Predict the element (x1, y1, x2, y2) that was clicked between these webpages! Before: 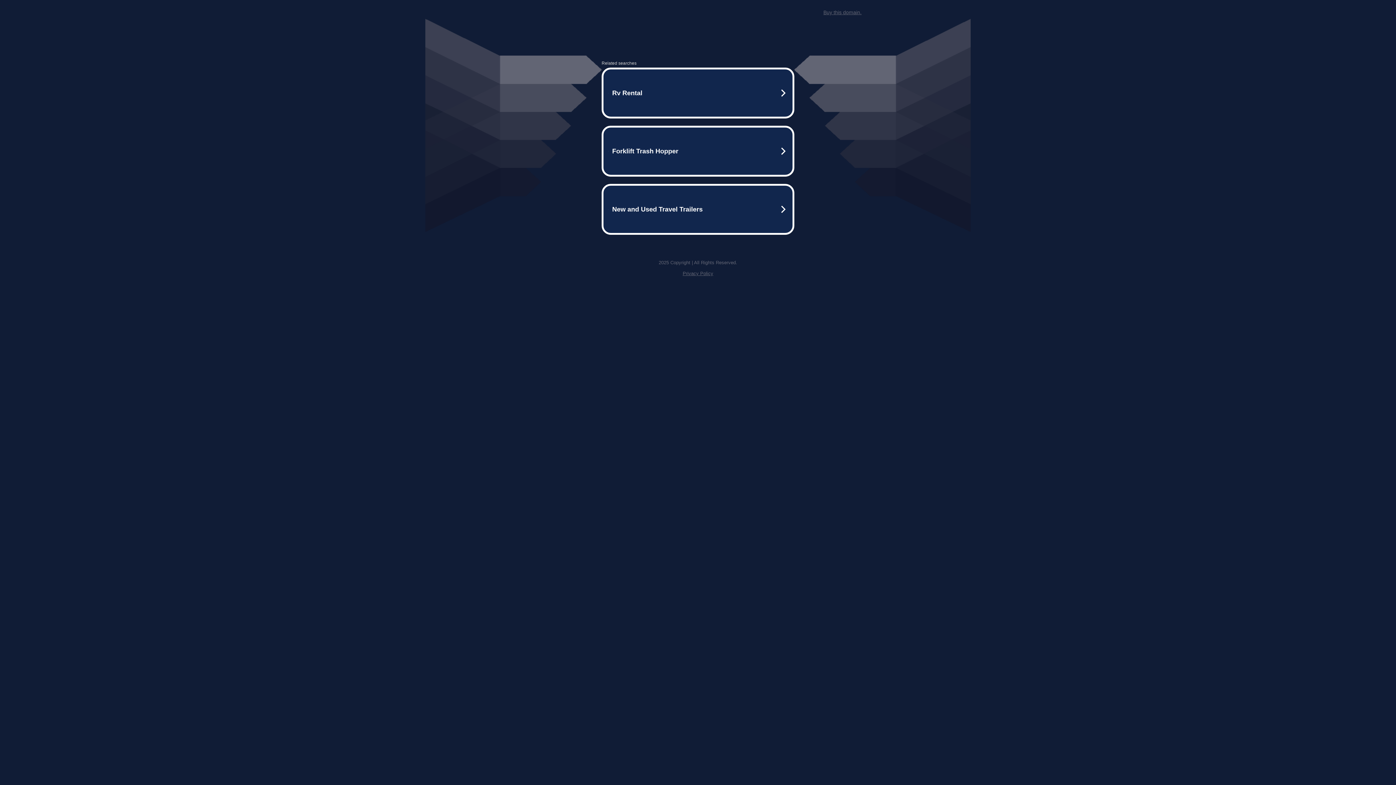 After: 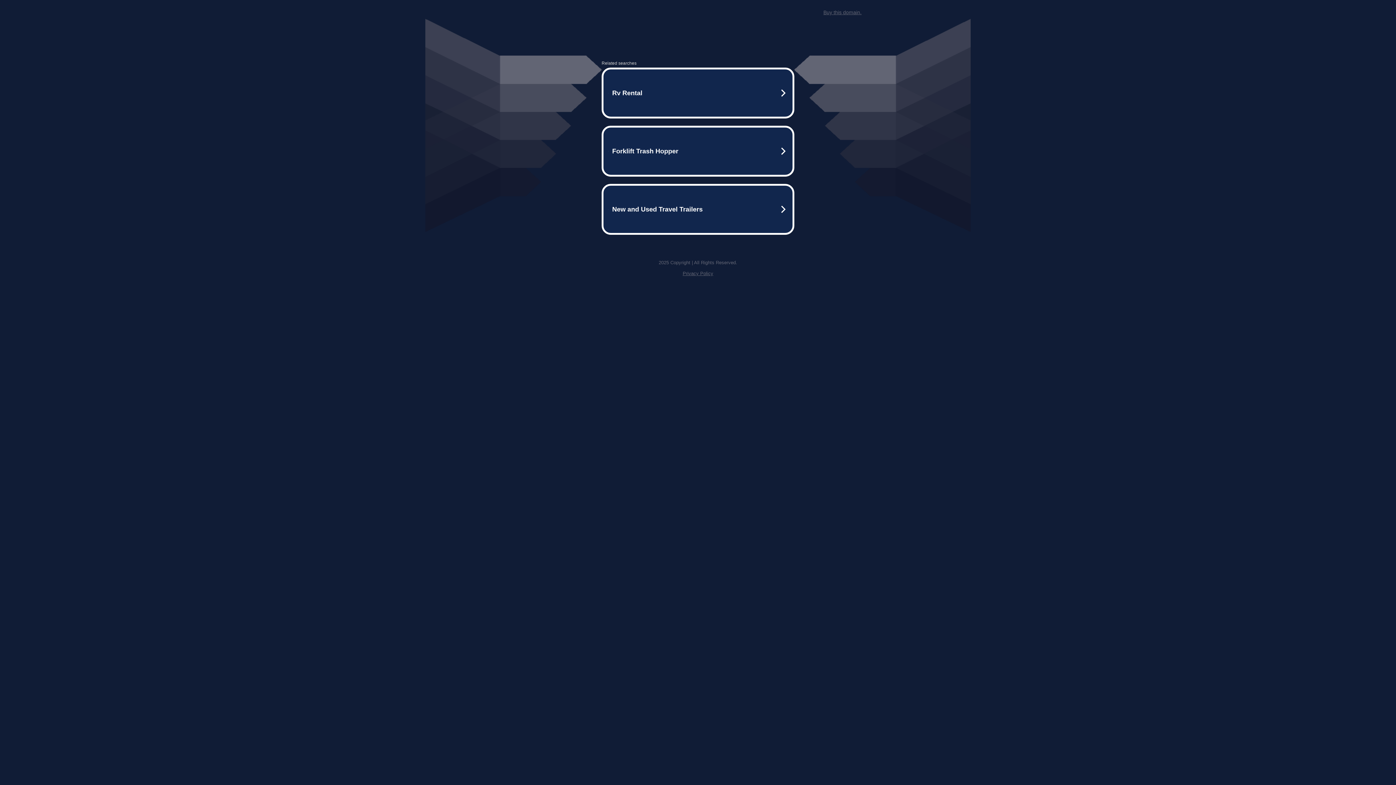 Action: label: Privacy Policy bbox: (682, 270, 713, 276)